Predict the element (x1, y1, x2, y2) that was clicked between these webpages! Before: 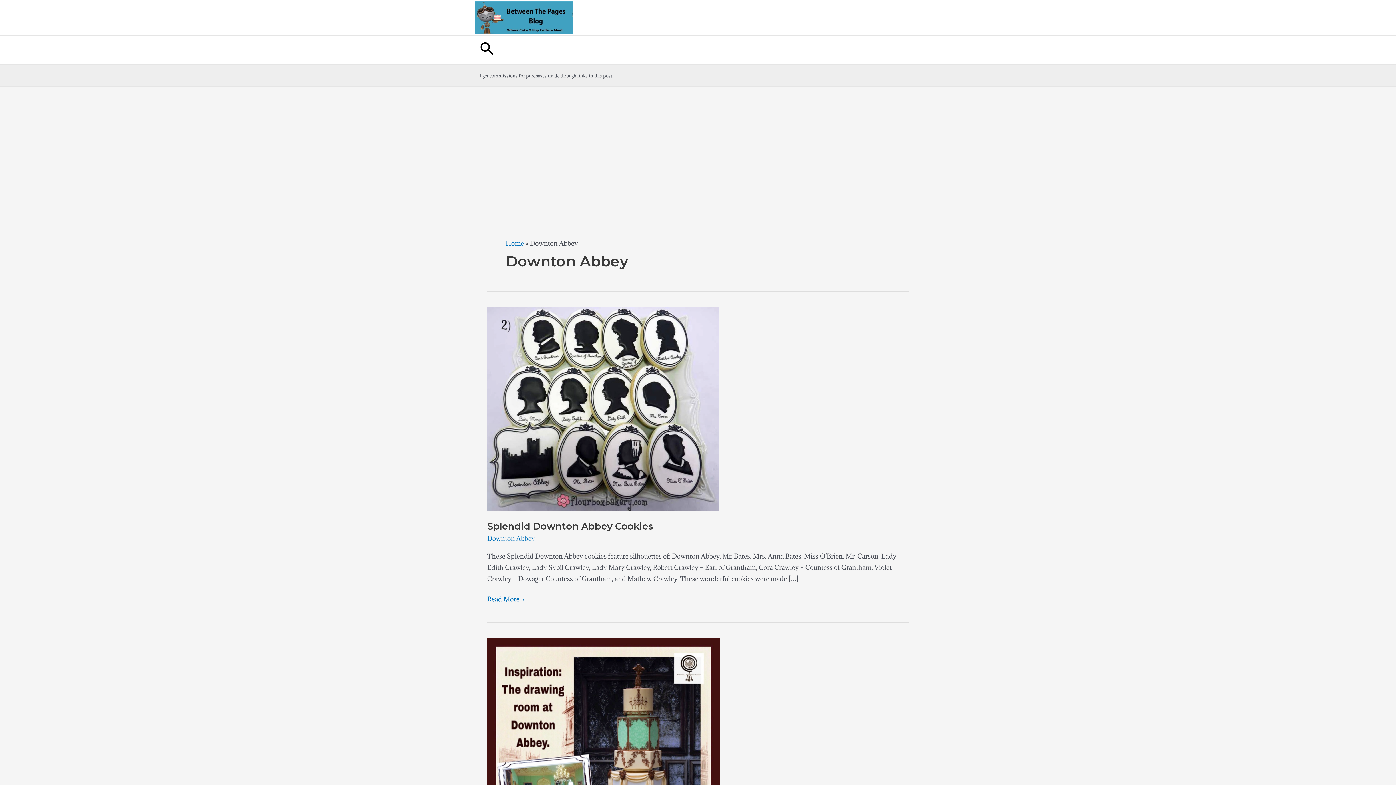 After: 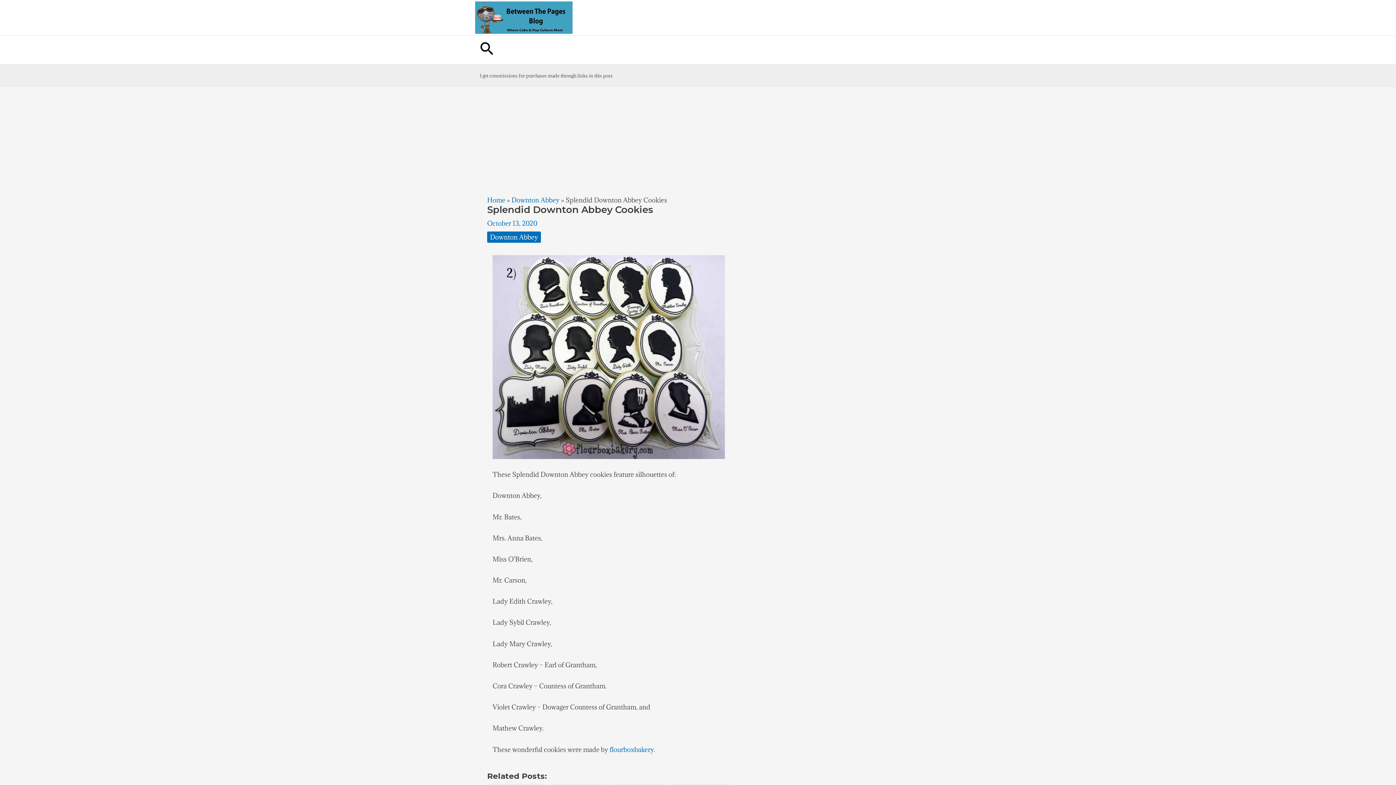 Action: bbox: (487, 404, 719, 412) label: Read: Splendid Downton Abbey Cookies